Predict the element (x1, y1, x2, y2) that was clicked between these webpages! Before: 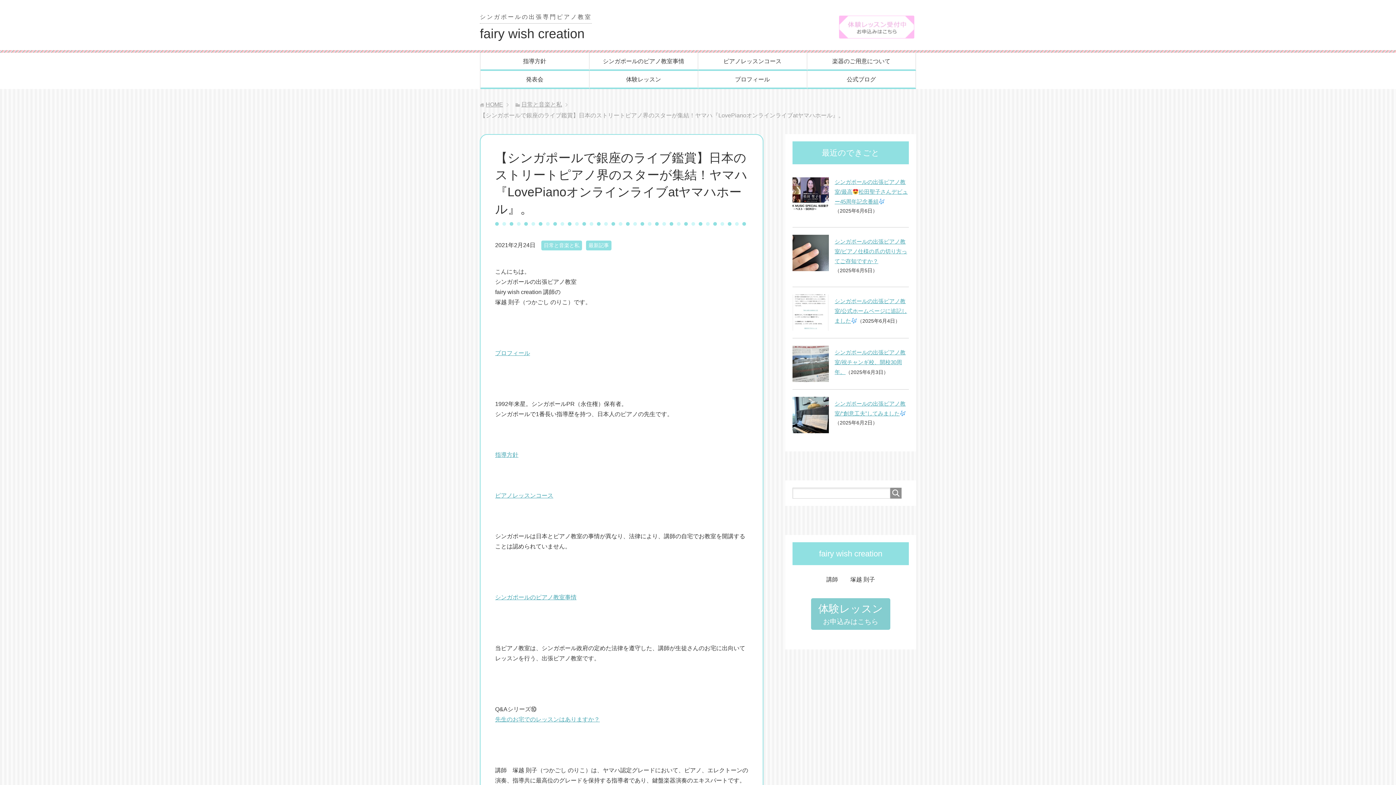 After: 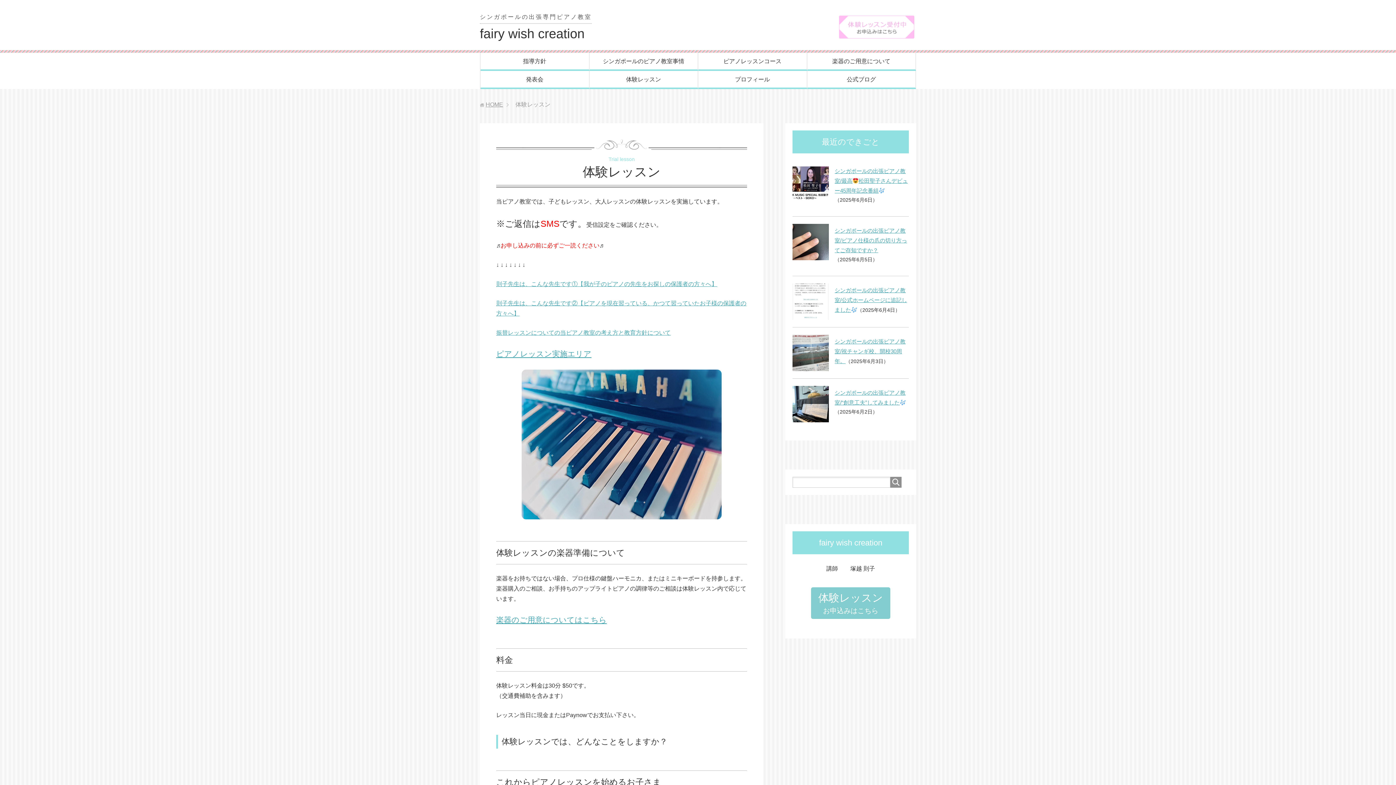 Action: bbox: (811, 619, 890, 625) label: 体験レッスン
お申込みはこちら